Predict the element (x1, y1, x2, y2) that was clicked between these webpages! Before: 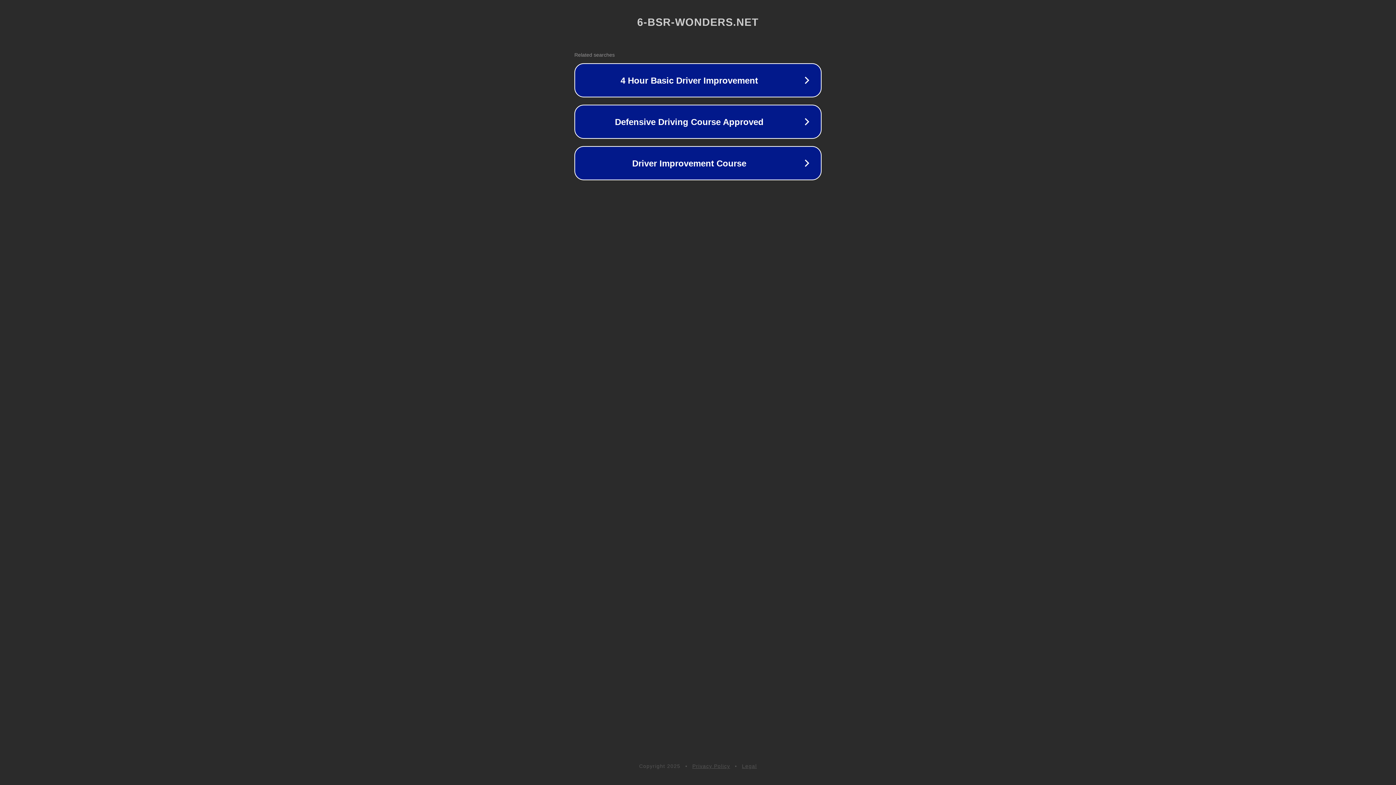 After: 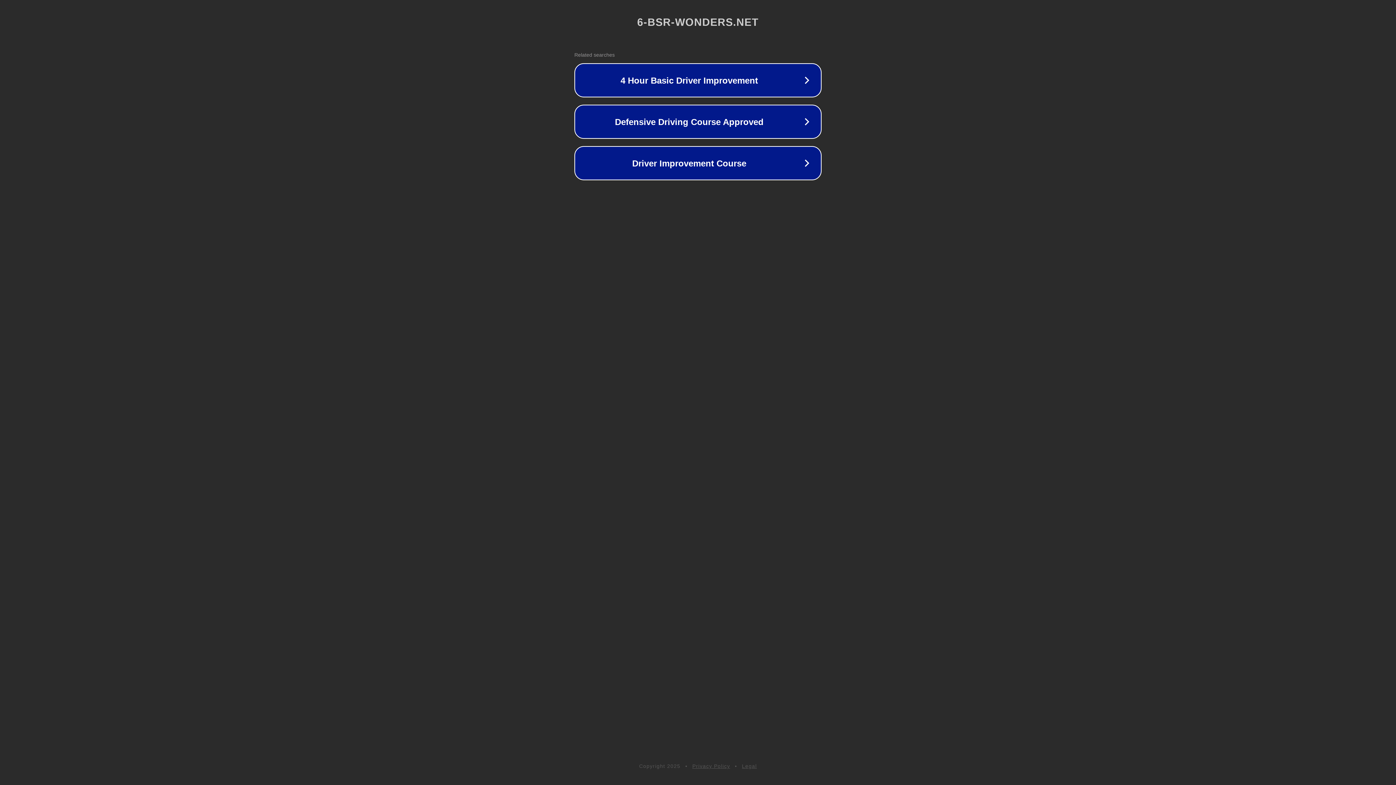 Action: label: Privacy Policy bbox: (692, 763, 730, 769)